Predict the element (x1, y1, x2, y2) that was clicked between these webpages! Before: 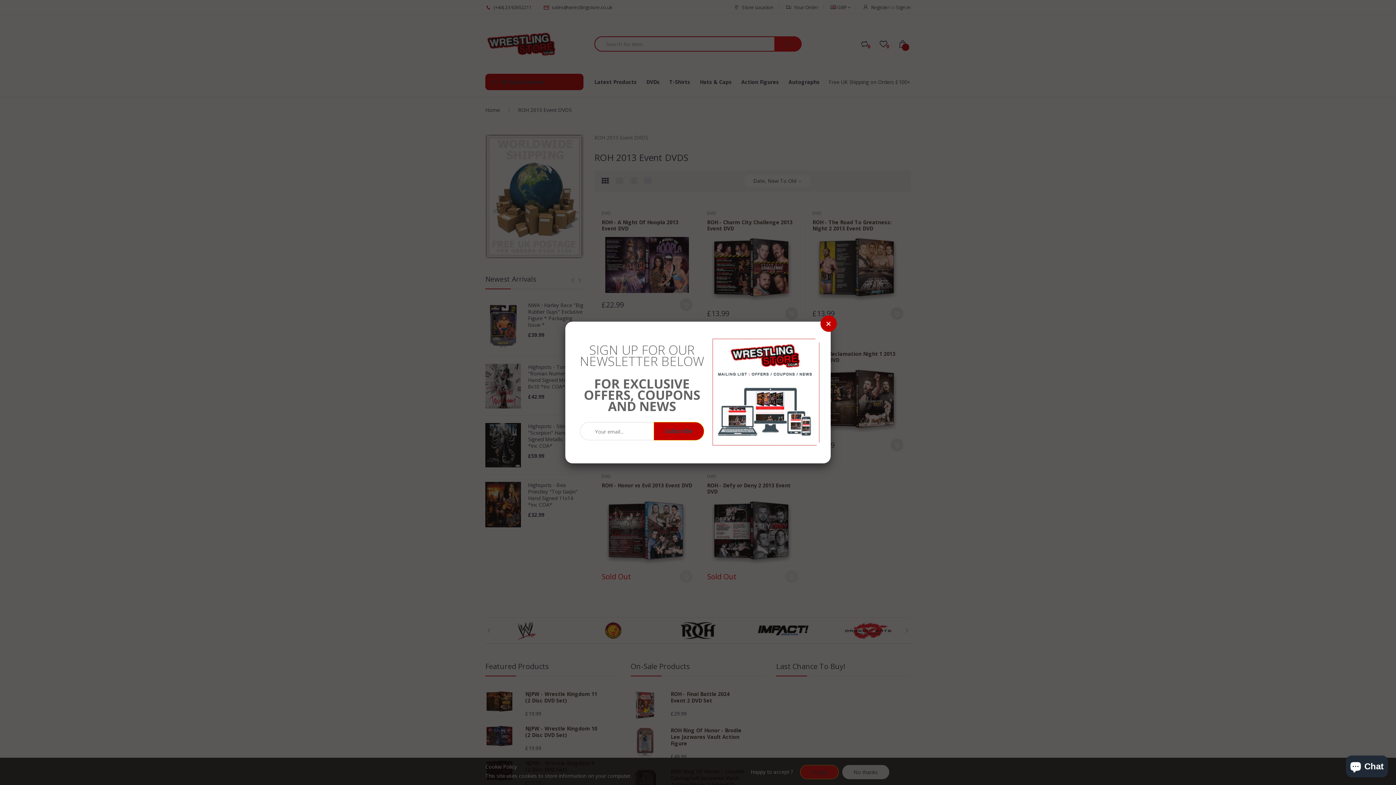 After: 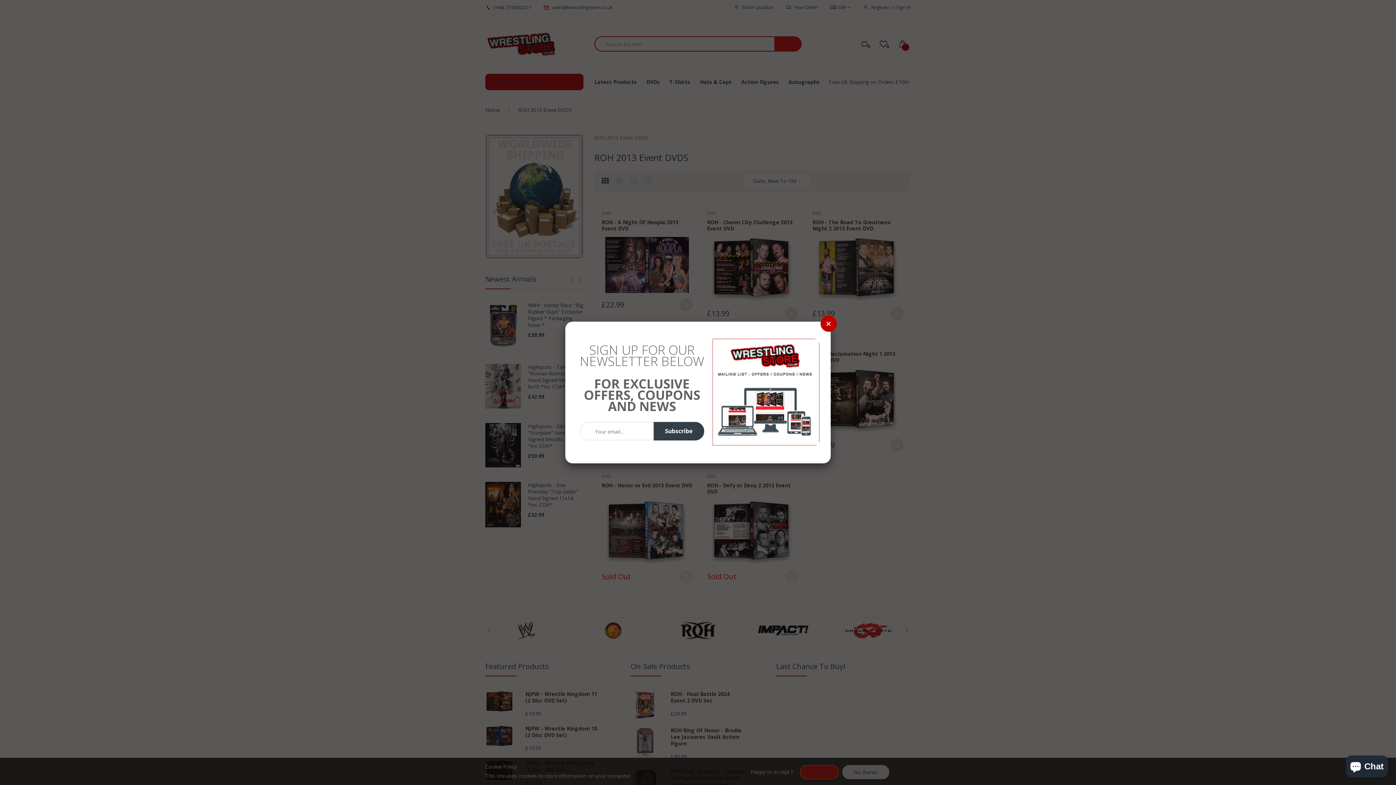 Action: bbox: (653, 422, 704, 440) label: Subscribe